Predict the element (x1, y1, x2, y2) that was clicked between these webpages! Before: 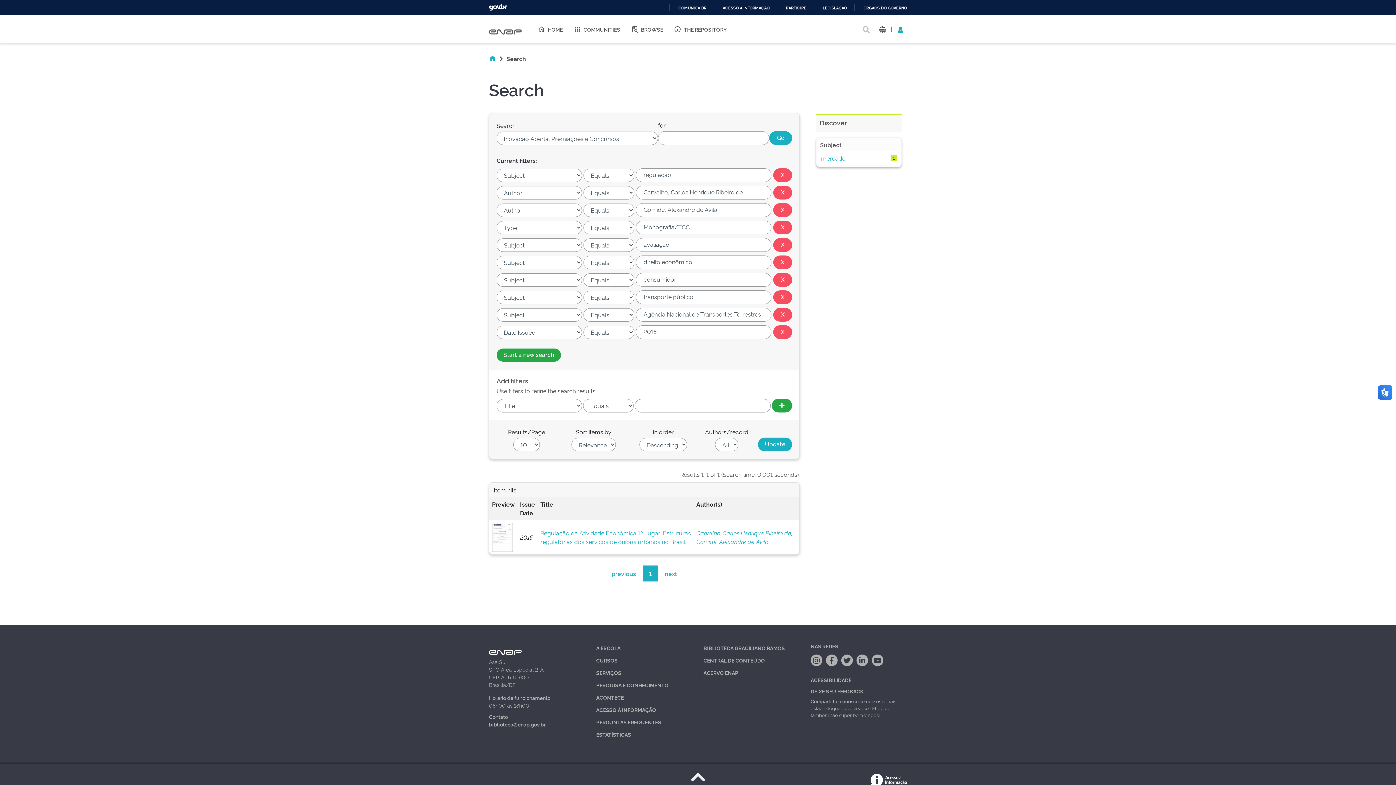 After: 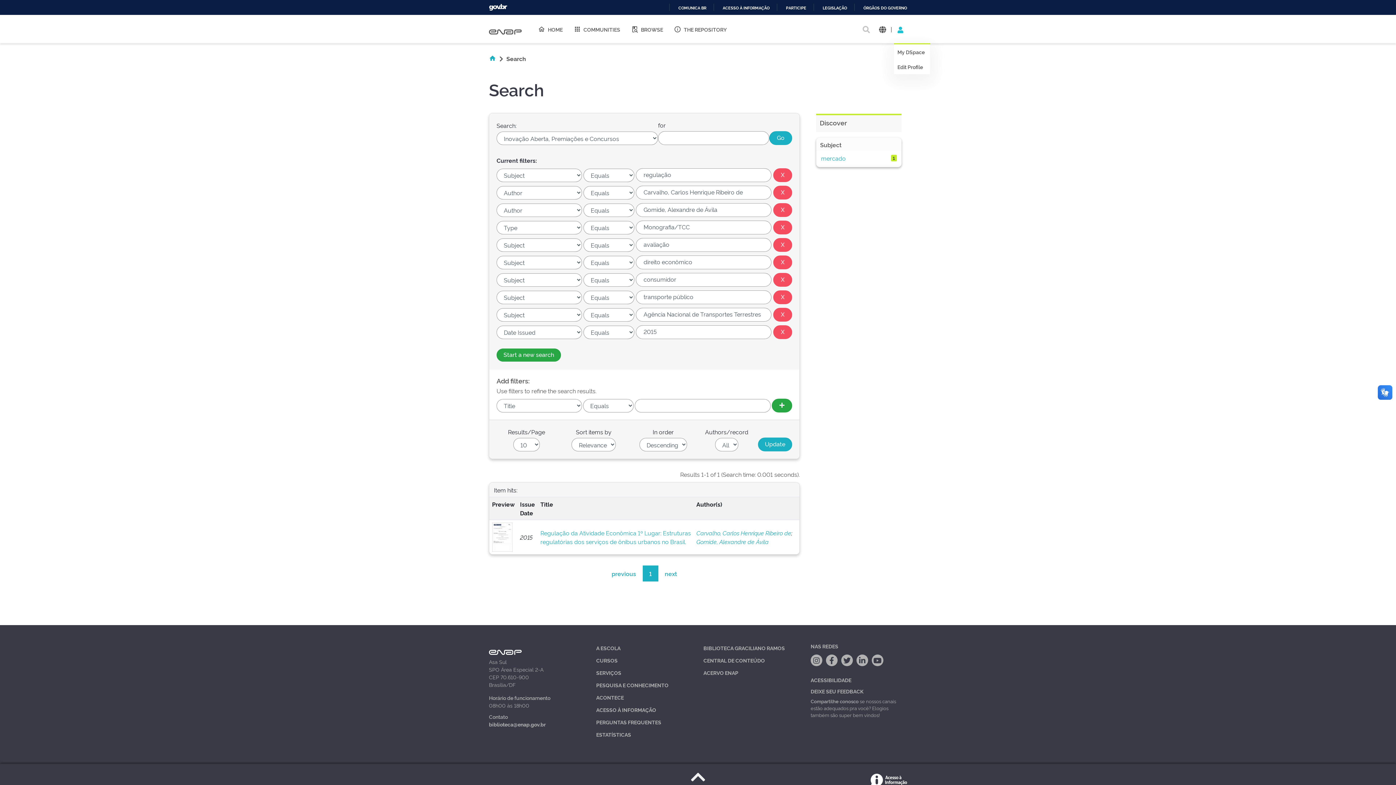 Action: bbox: (894, 22, 907, 35)